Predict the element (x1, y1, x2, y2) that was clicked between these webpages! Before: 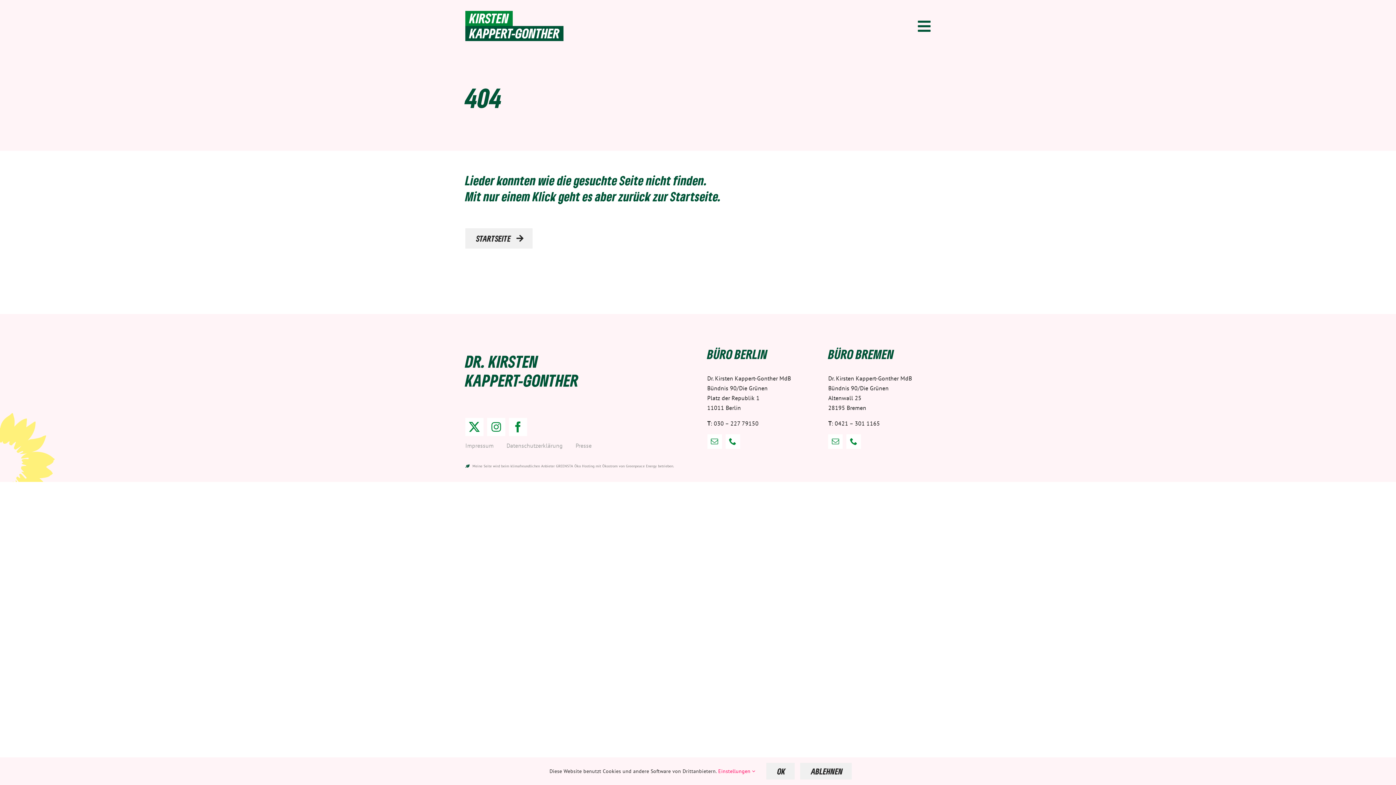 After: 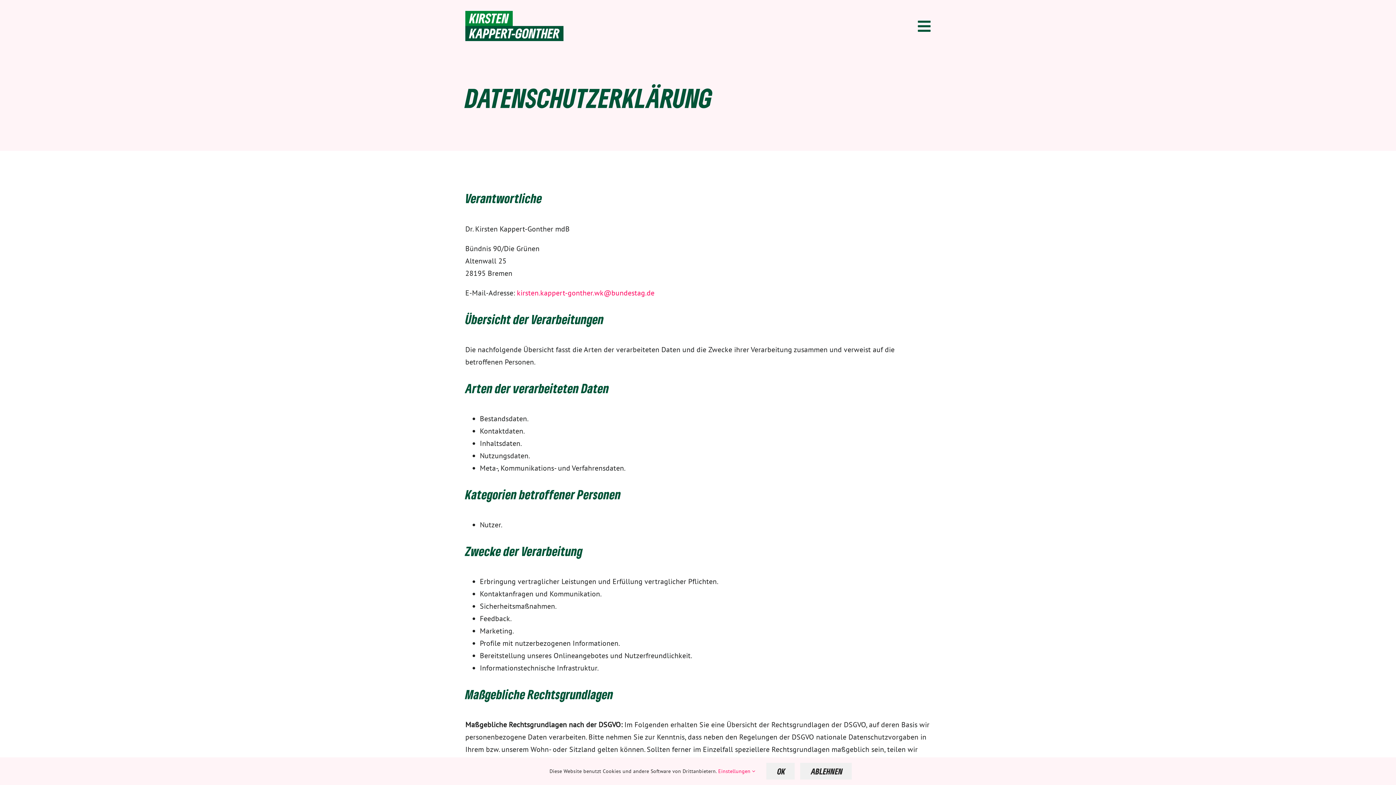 Action: bbox: (506, 436, 568, 455) label: Datenschutzerklärung